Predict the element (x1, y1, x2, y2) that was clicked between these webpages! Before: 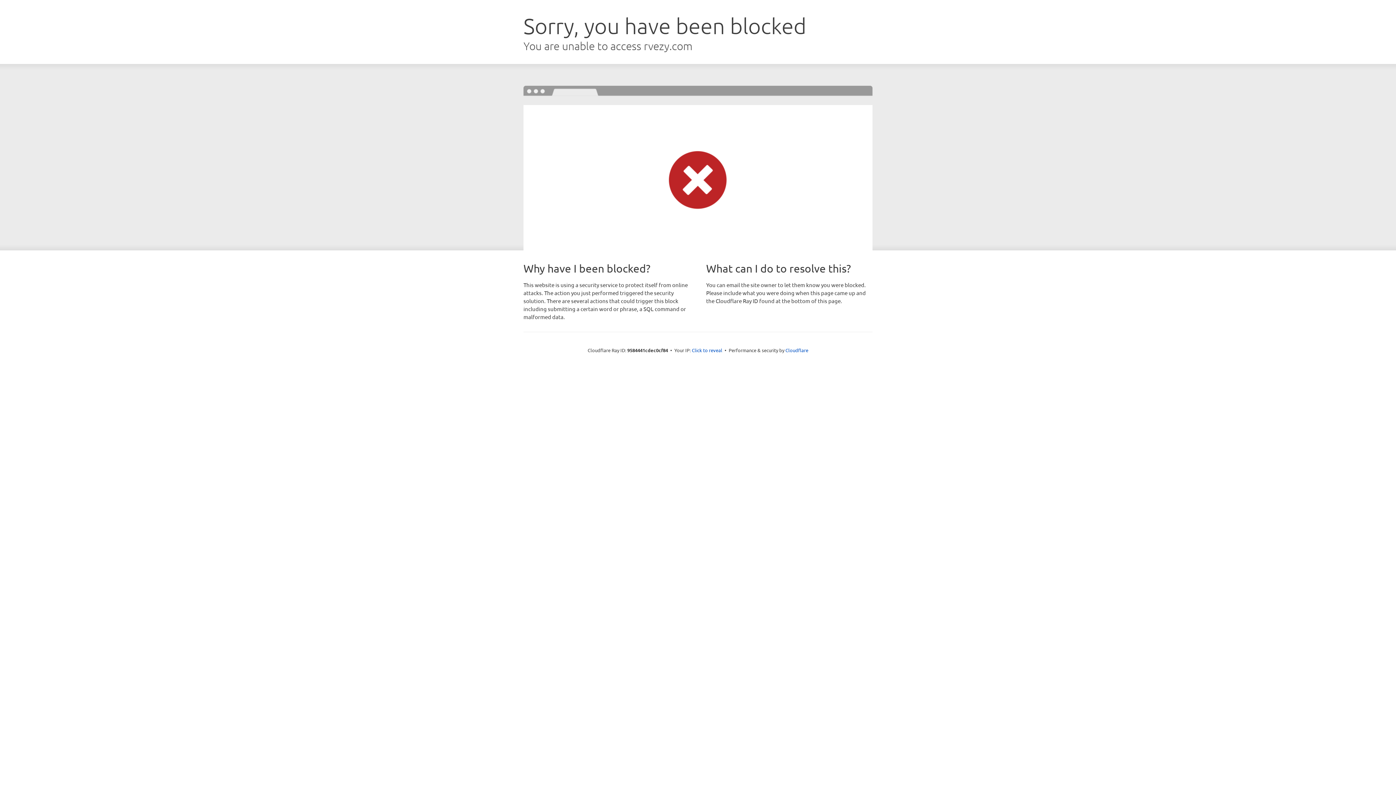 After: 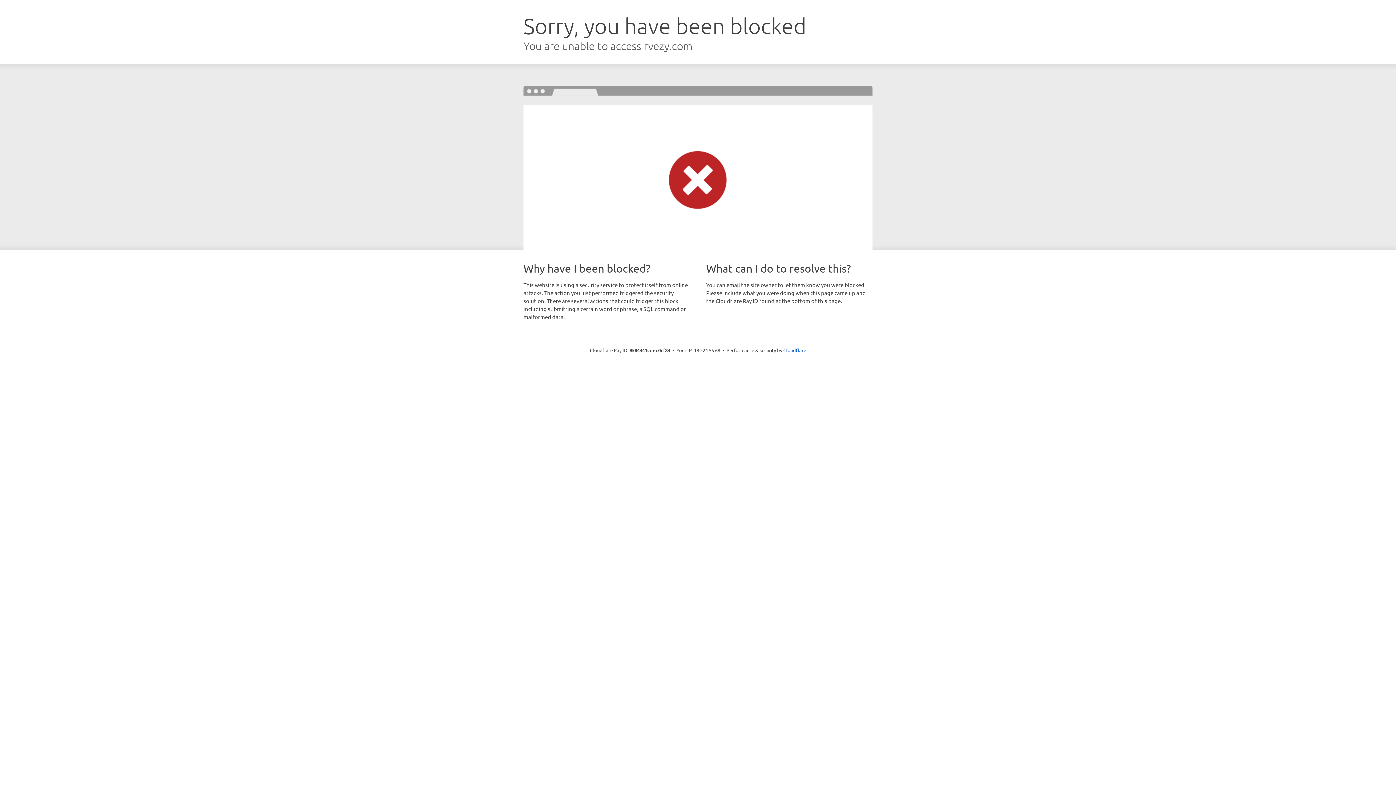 Action: bbox: (692, 346, 722, 353) label: Click to reveal